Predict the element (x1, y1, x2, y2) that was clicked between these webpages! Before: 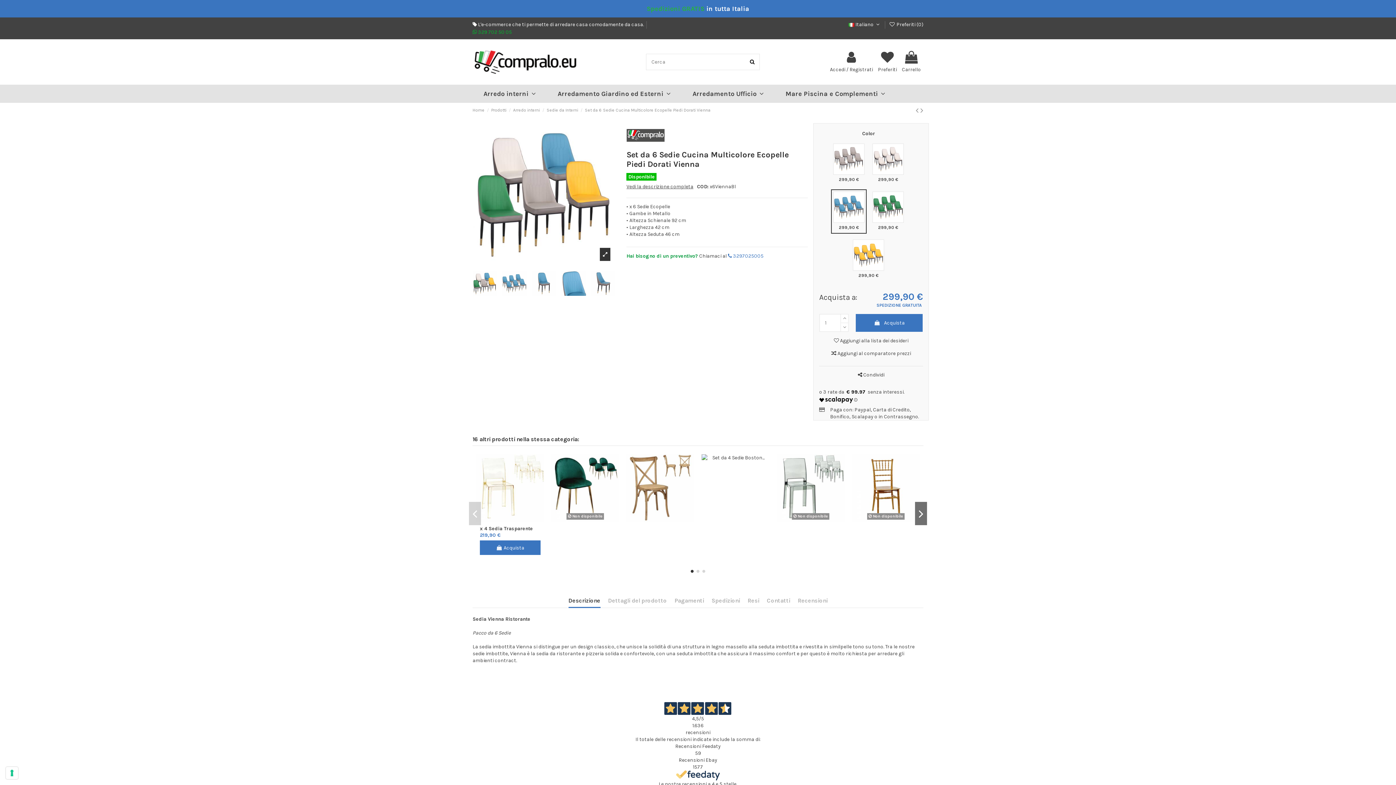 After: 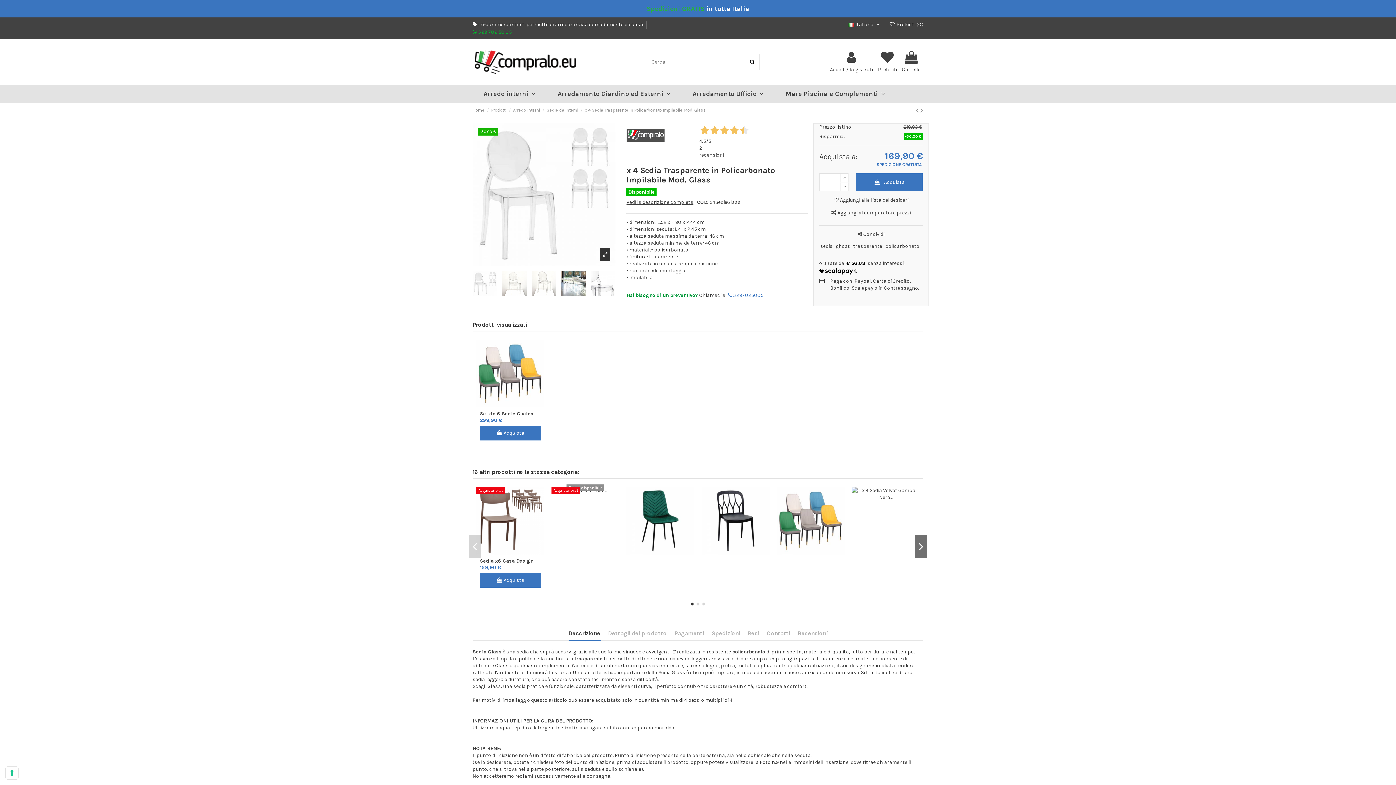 Action: bbox: (920, 106, 923, 114)